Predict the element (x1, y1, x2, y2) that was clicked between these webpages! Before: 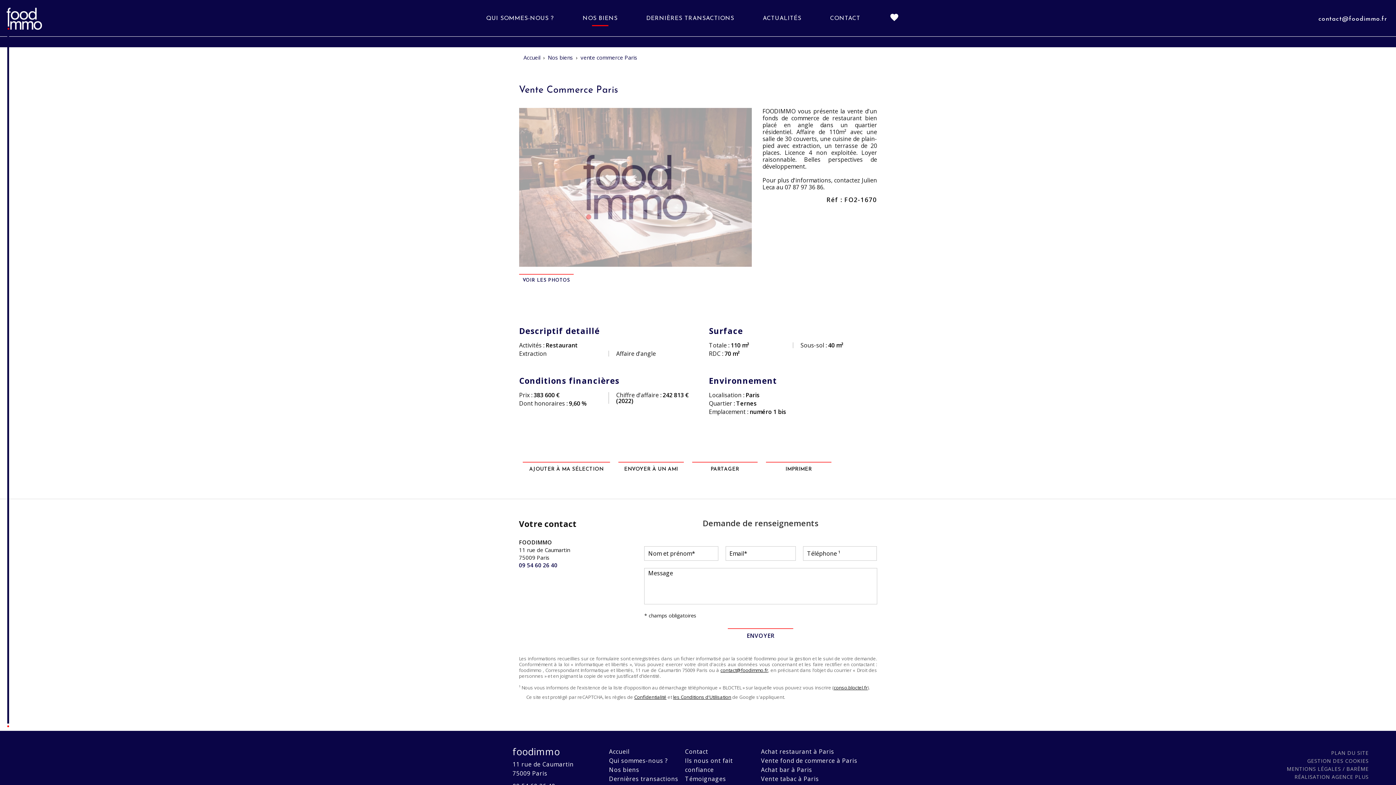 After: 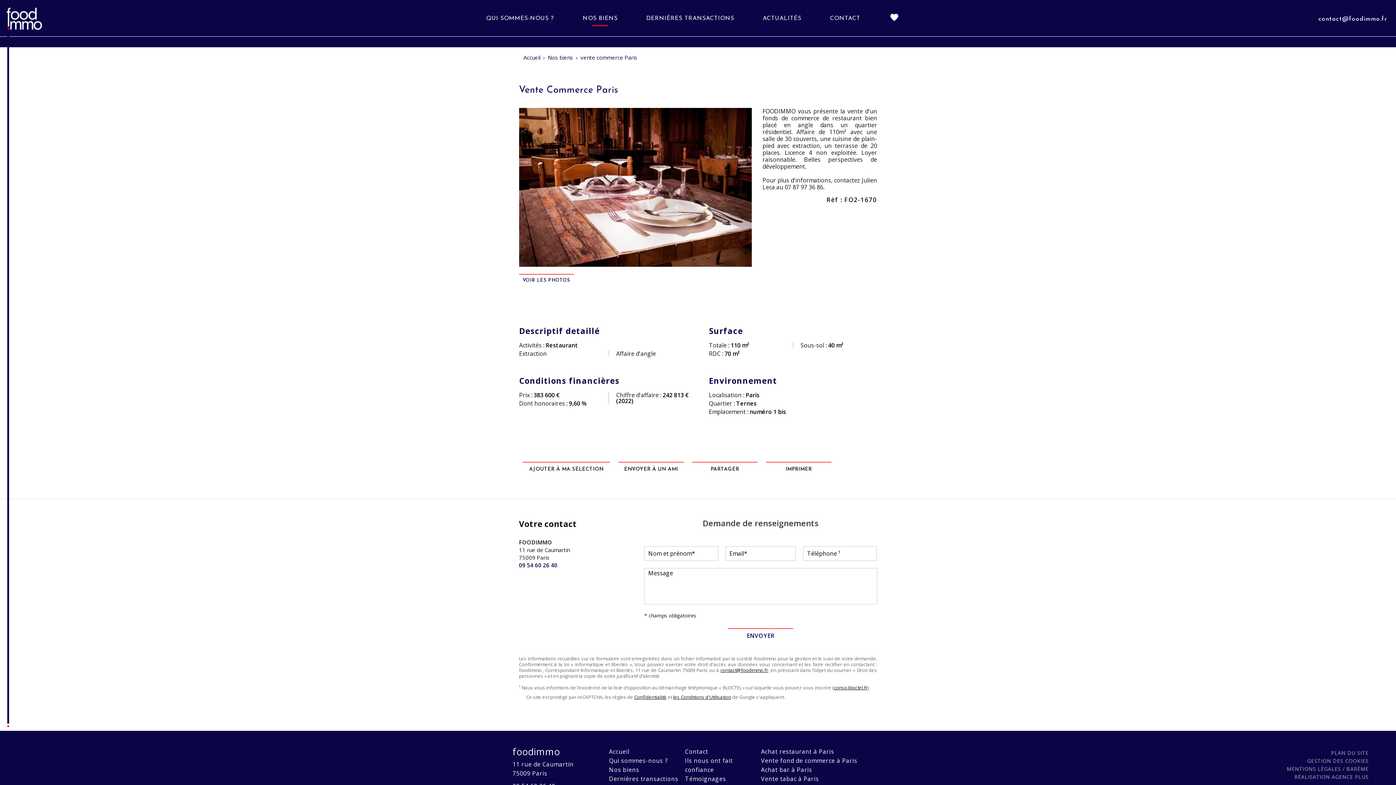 Action: label: contact@foodimmo.fr bbox: (1318, 16, 1387, 22)